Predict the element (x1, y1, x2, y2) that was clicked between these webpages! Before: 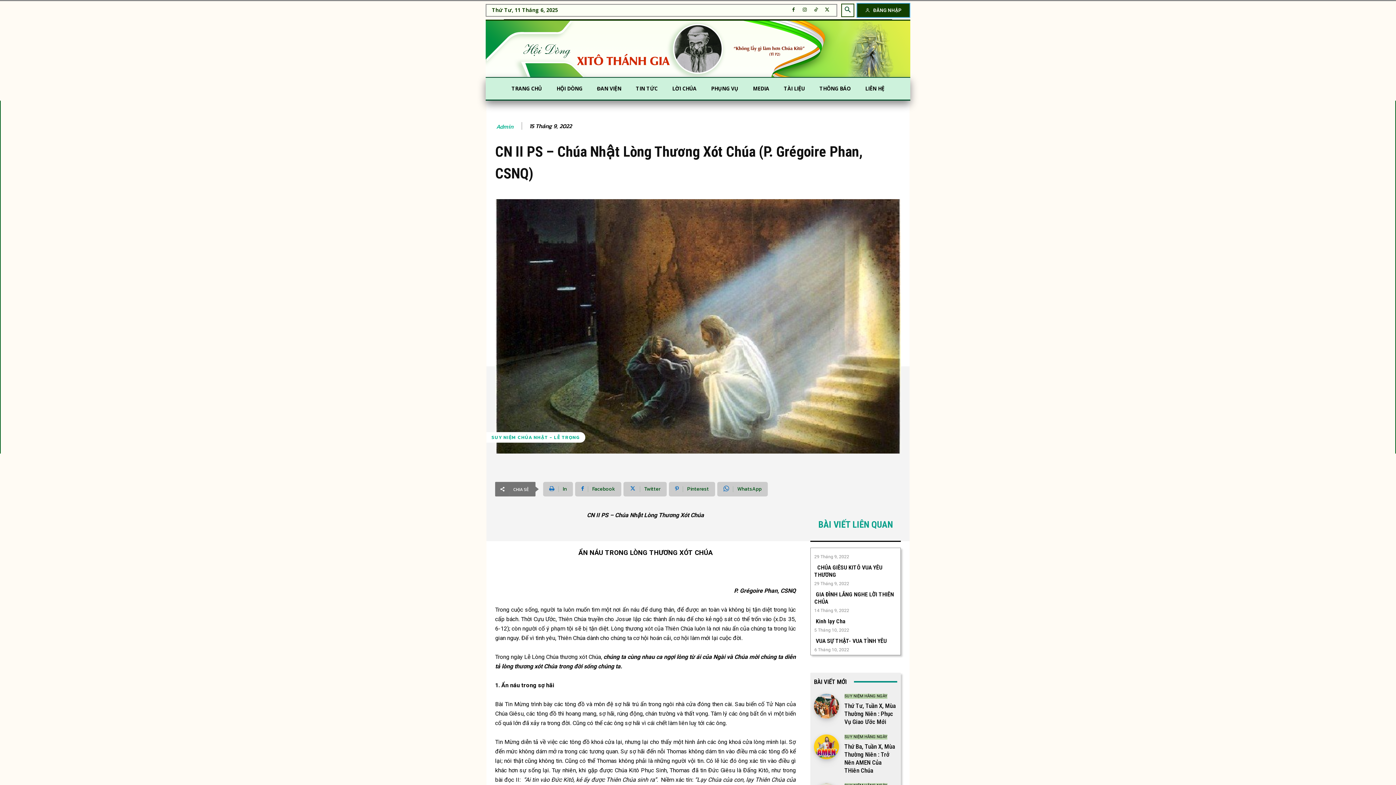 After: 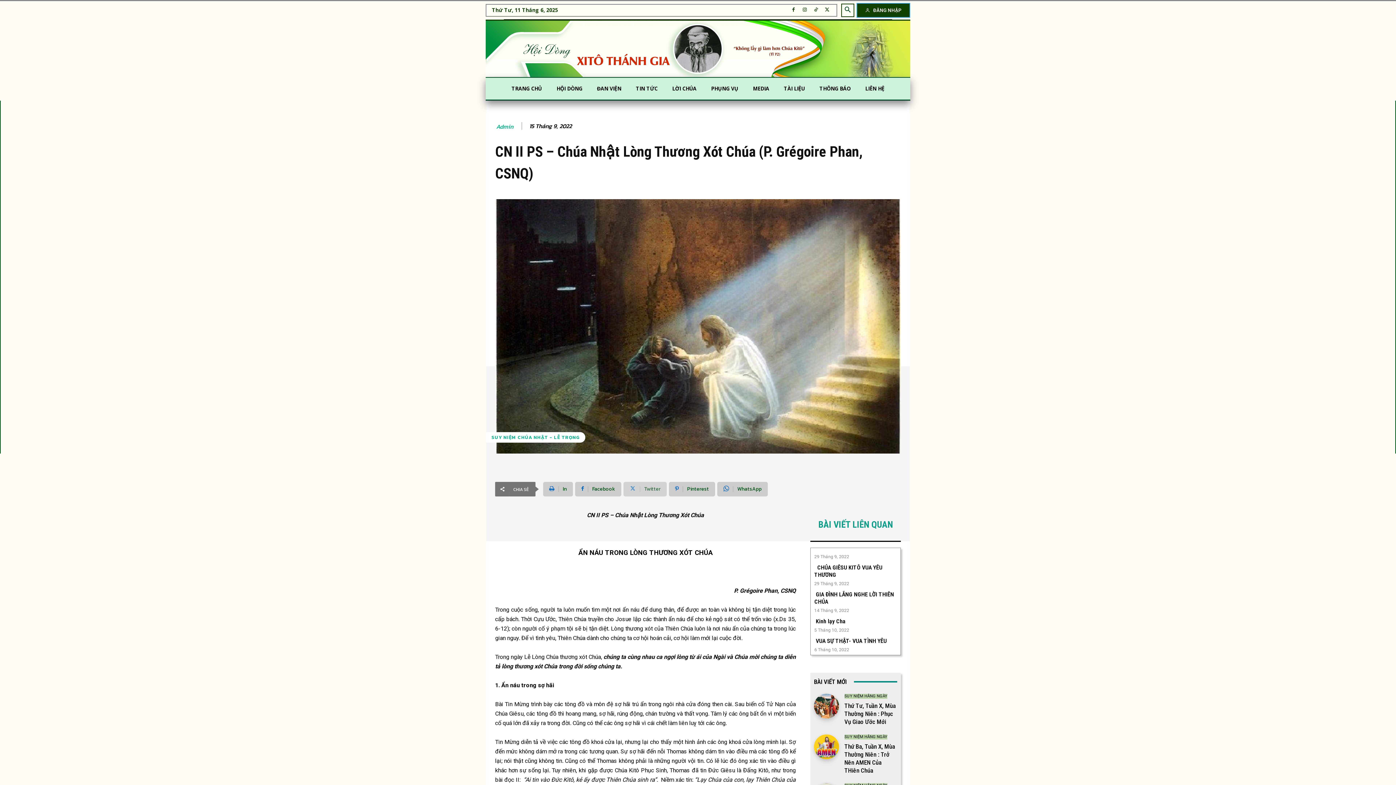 Action: label: Twitter bbox: (623, 482, 666, 496)